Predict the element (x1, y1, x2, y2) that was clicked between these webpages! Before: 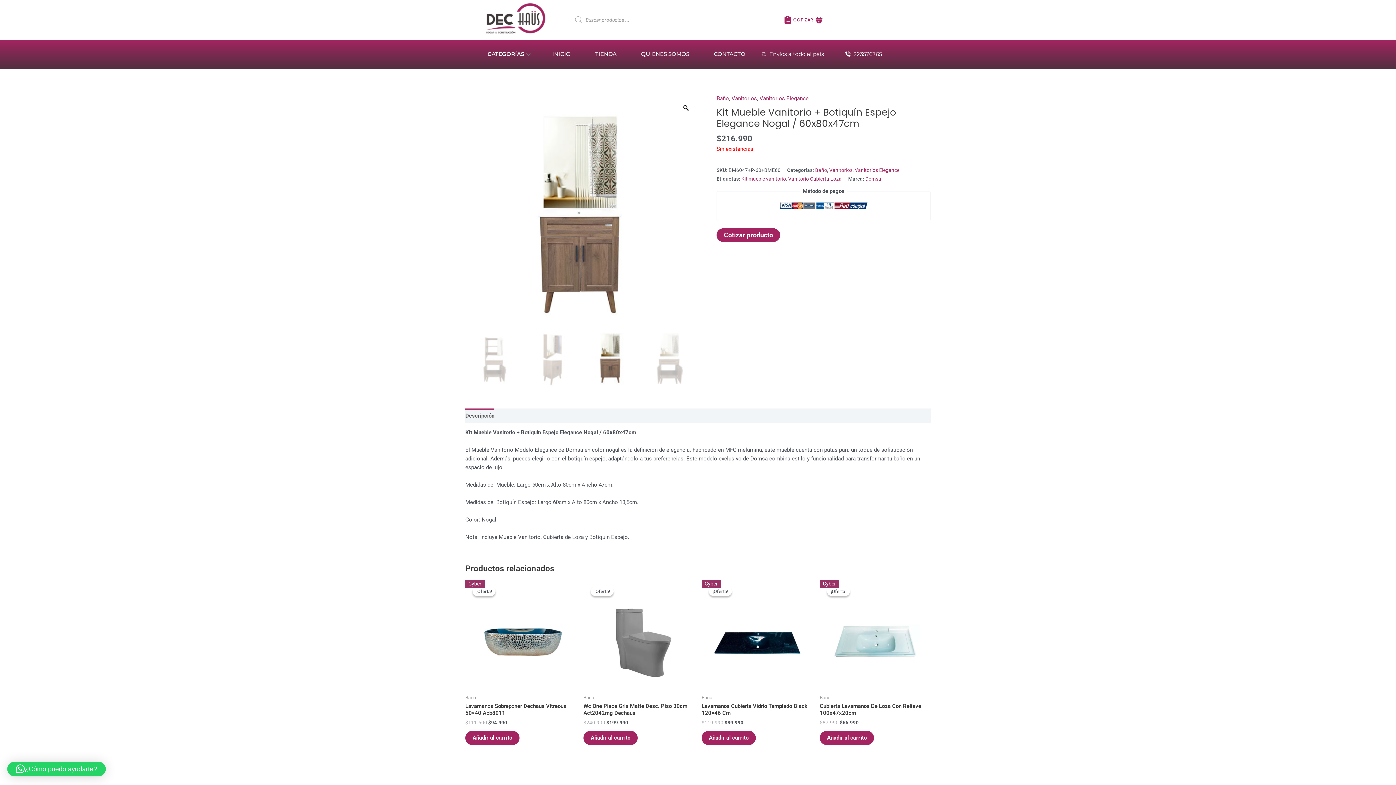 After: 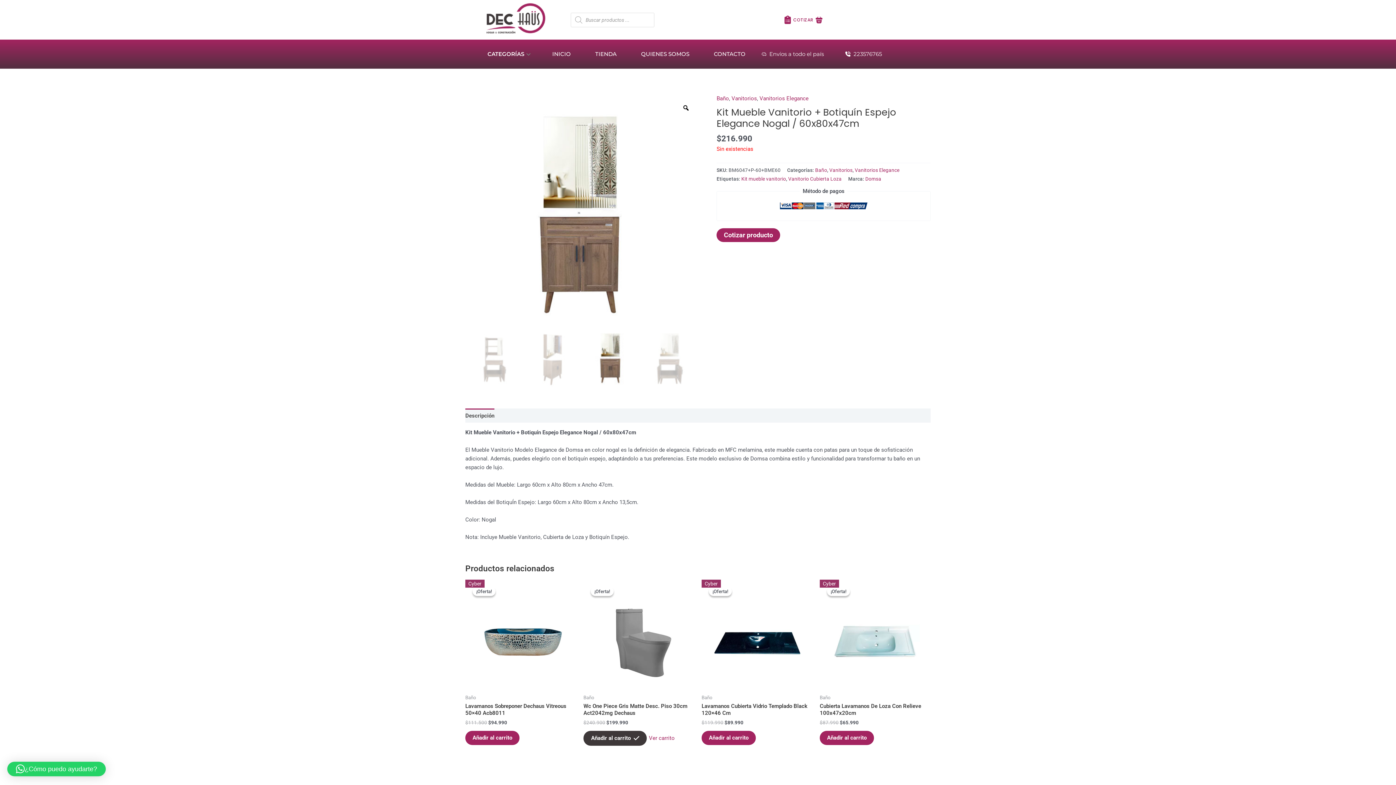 Action: label: Añadir al carrito: “Wc One Piece Gris Matte Desc. Piso 30cm Act2042mg Dechaus” bbox: (583, 731, 637, 745)